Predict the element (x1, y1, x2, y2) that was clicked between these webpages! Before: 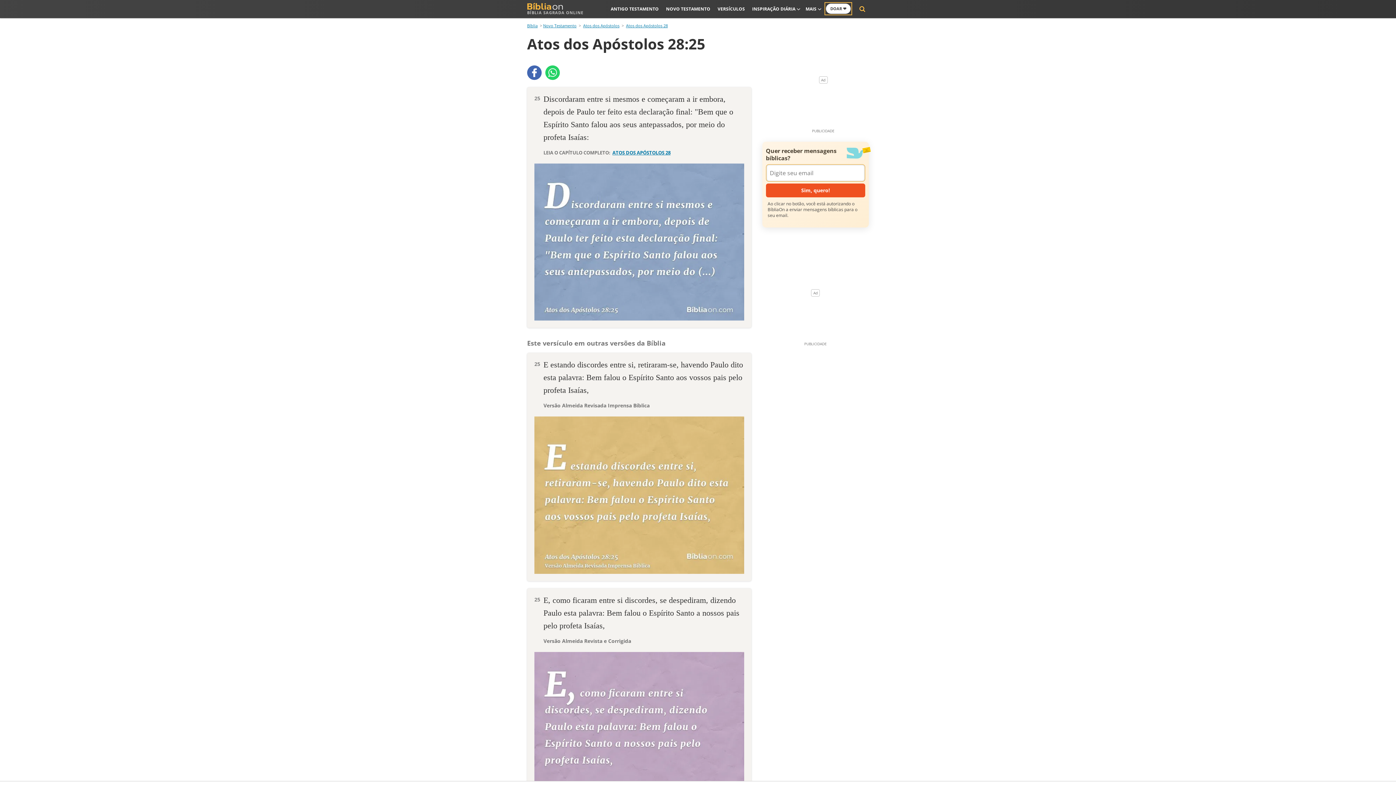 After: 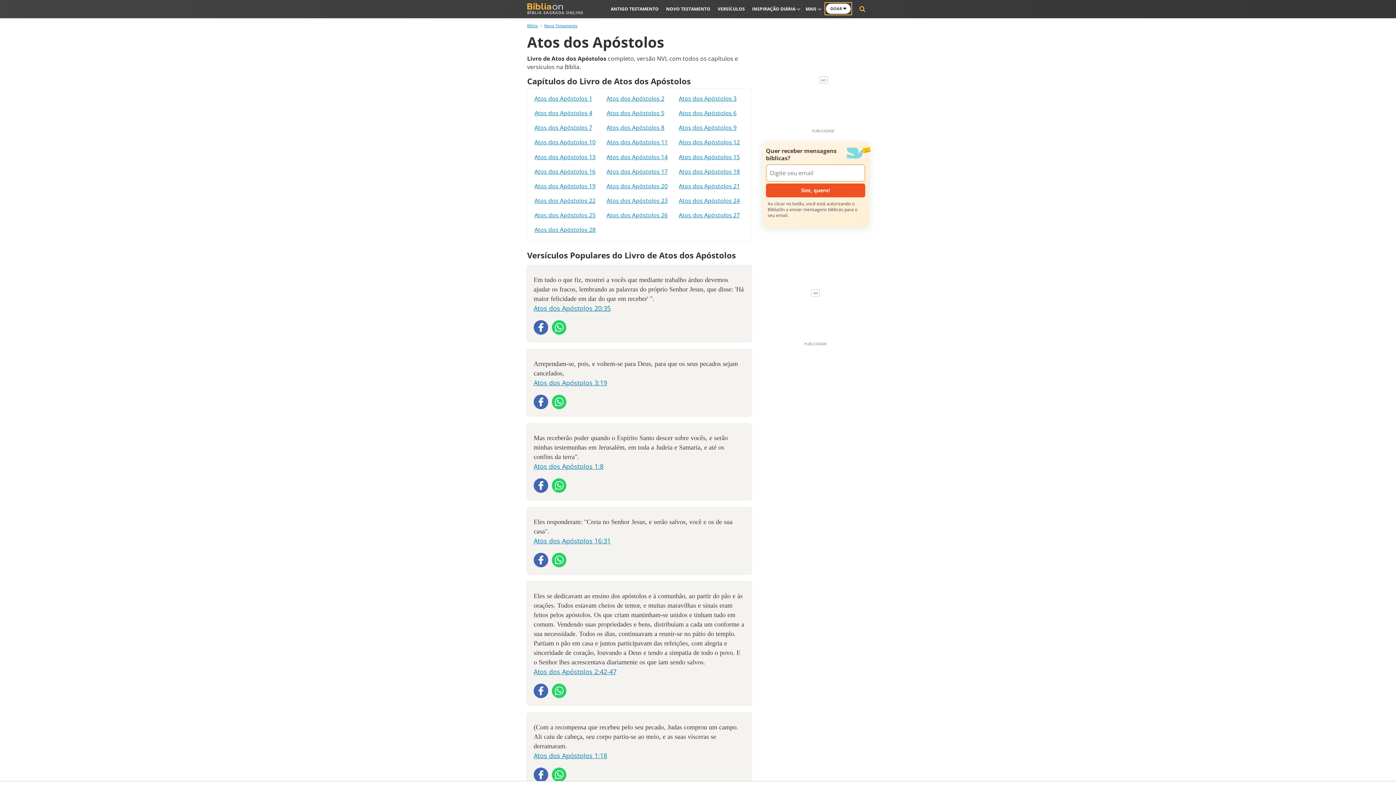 Action: bbox: (582, 21, 620, 29) label: Atos dos Apóstolos